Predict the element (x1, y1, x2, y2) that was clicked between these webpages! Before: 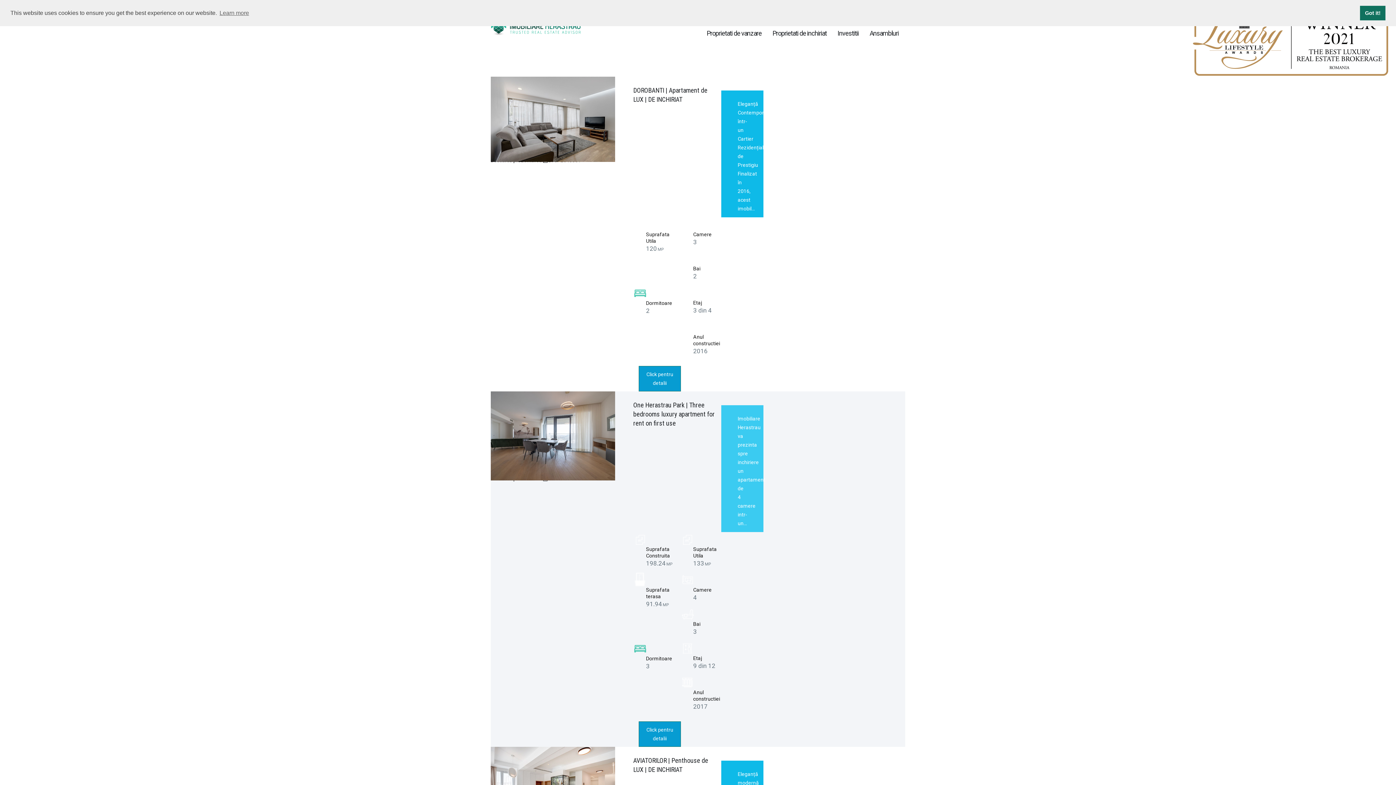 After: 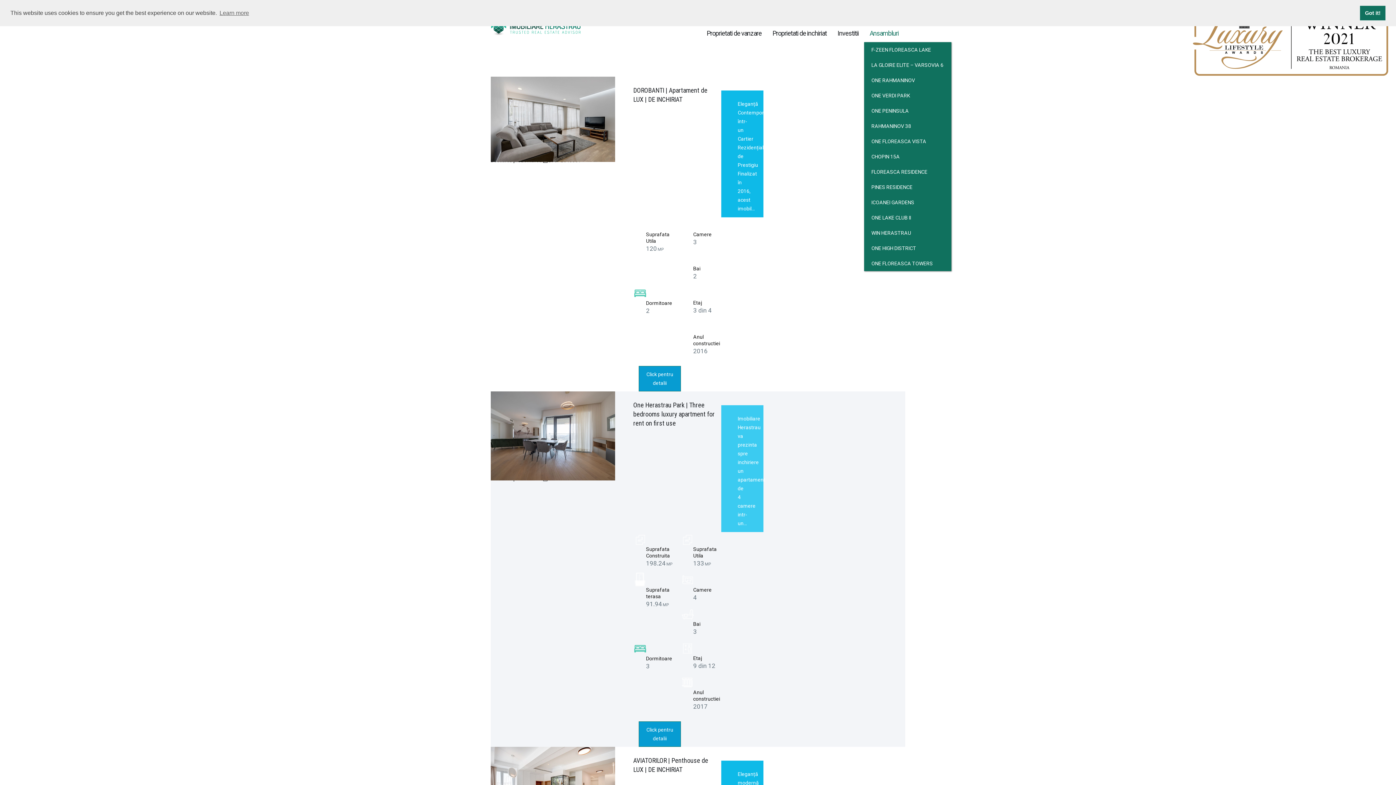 Action: bbox: (864, 24, 905, 42) label: Ansambluri